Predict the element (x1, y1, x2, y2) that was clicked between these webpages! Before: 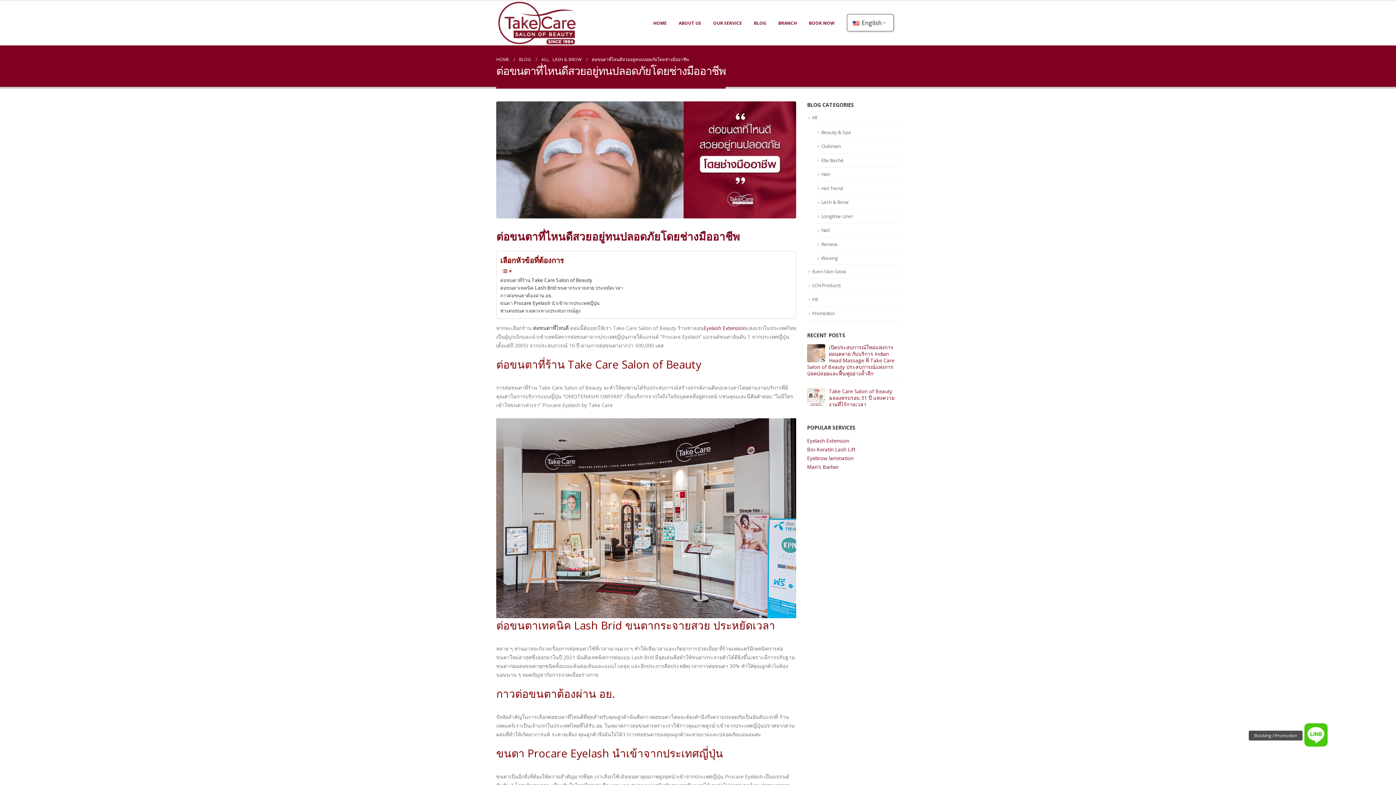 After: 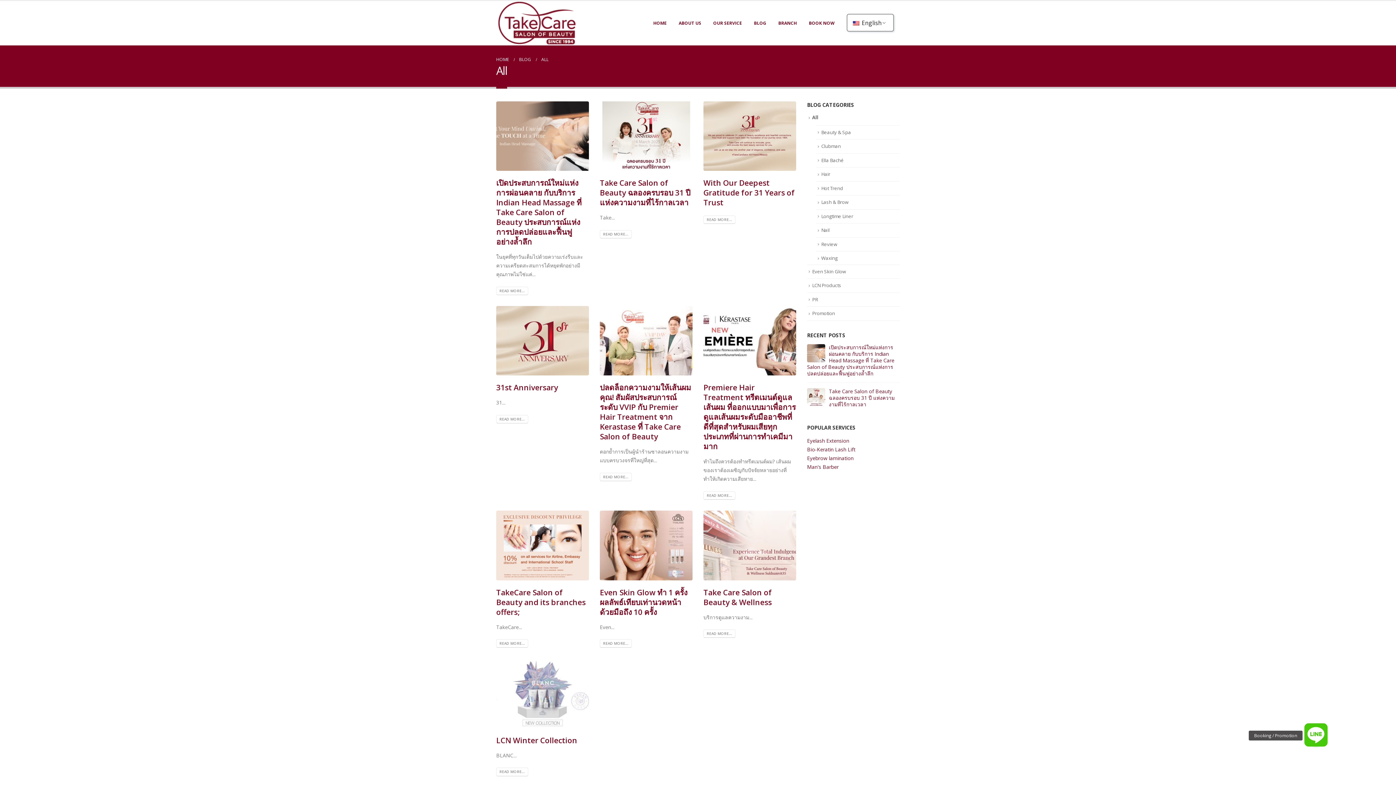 Action: bbox: (541, 55, 548, 64) label: ALL